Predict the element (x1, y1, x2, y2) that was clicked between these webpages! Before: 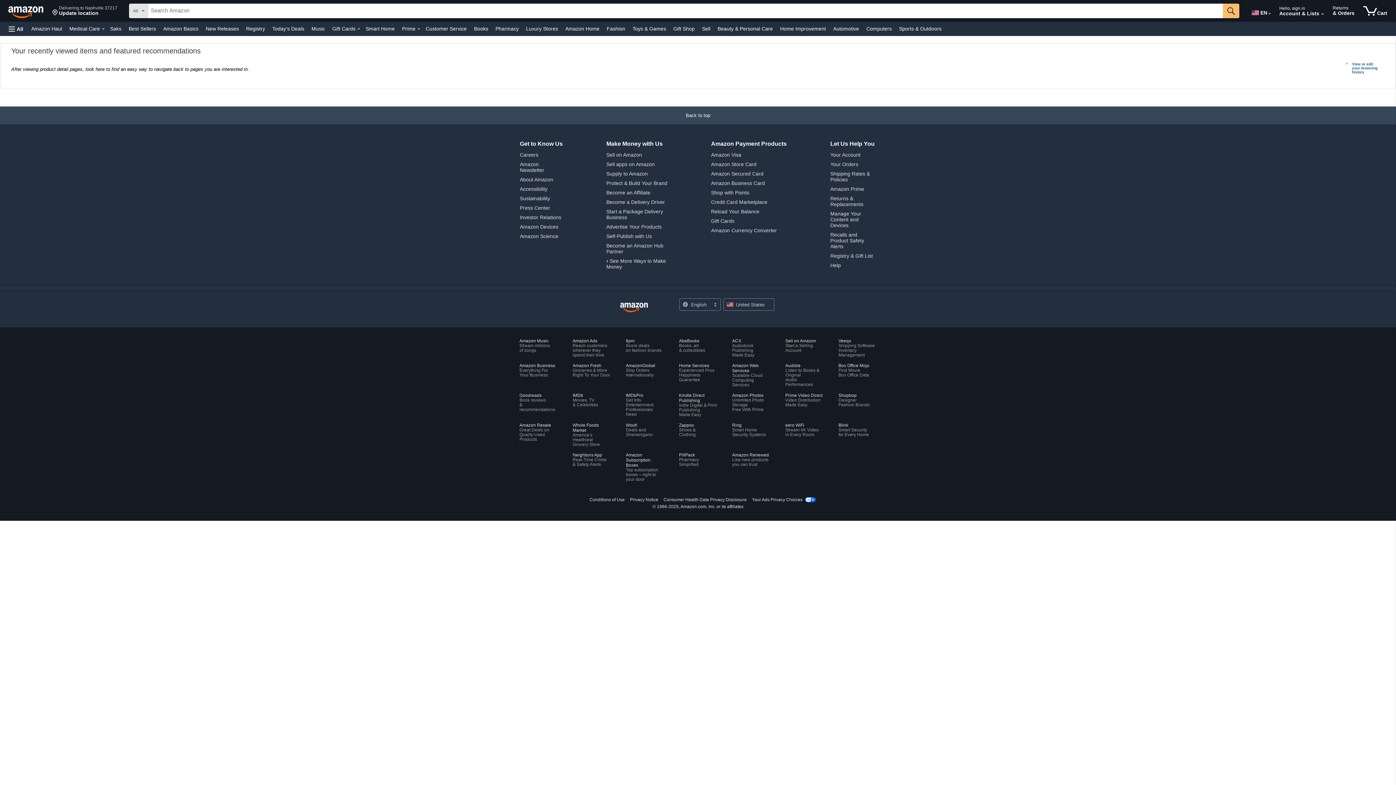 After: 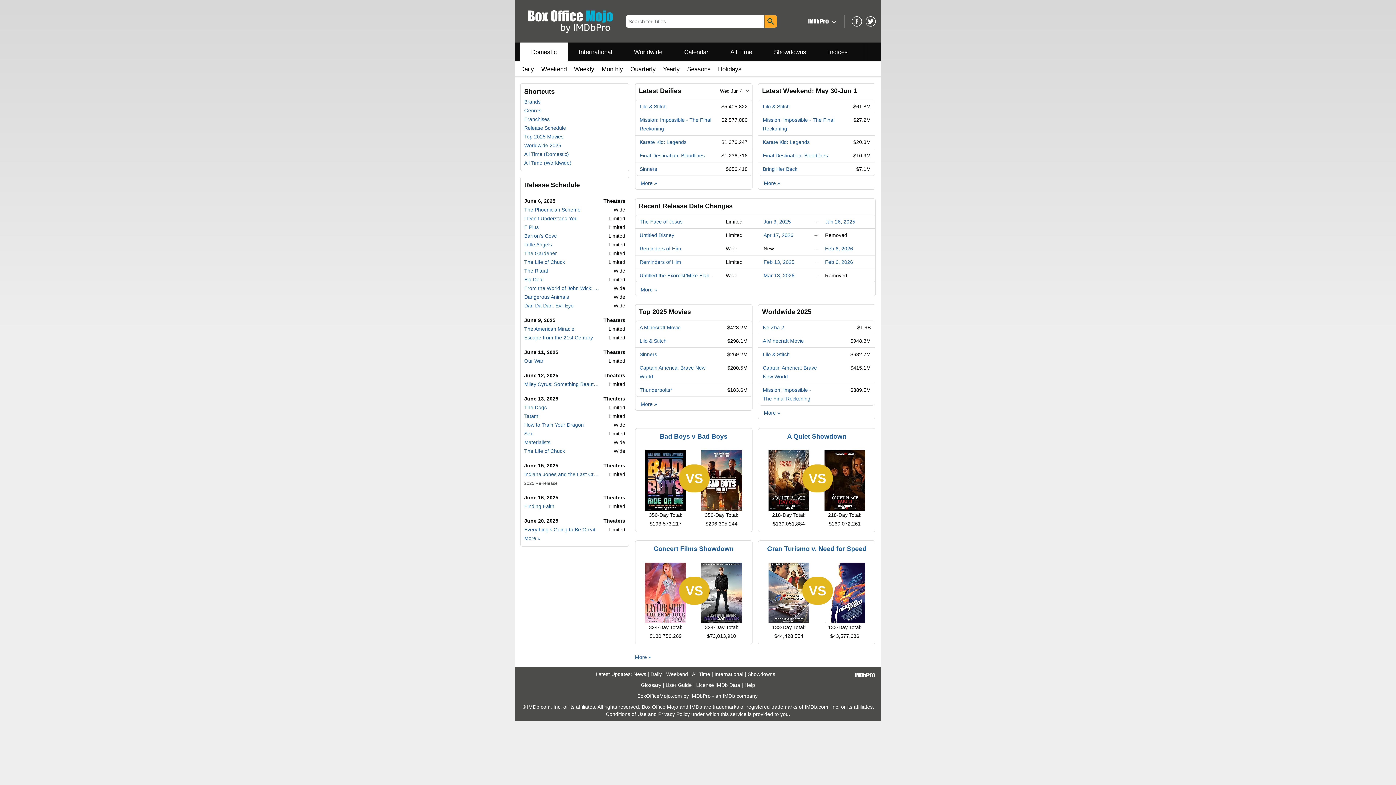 Action: bbox: (838, 363, 876, 377) label: Box Office Mojo
Find Movie
Box Office Data